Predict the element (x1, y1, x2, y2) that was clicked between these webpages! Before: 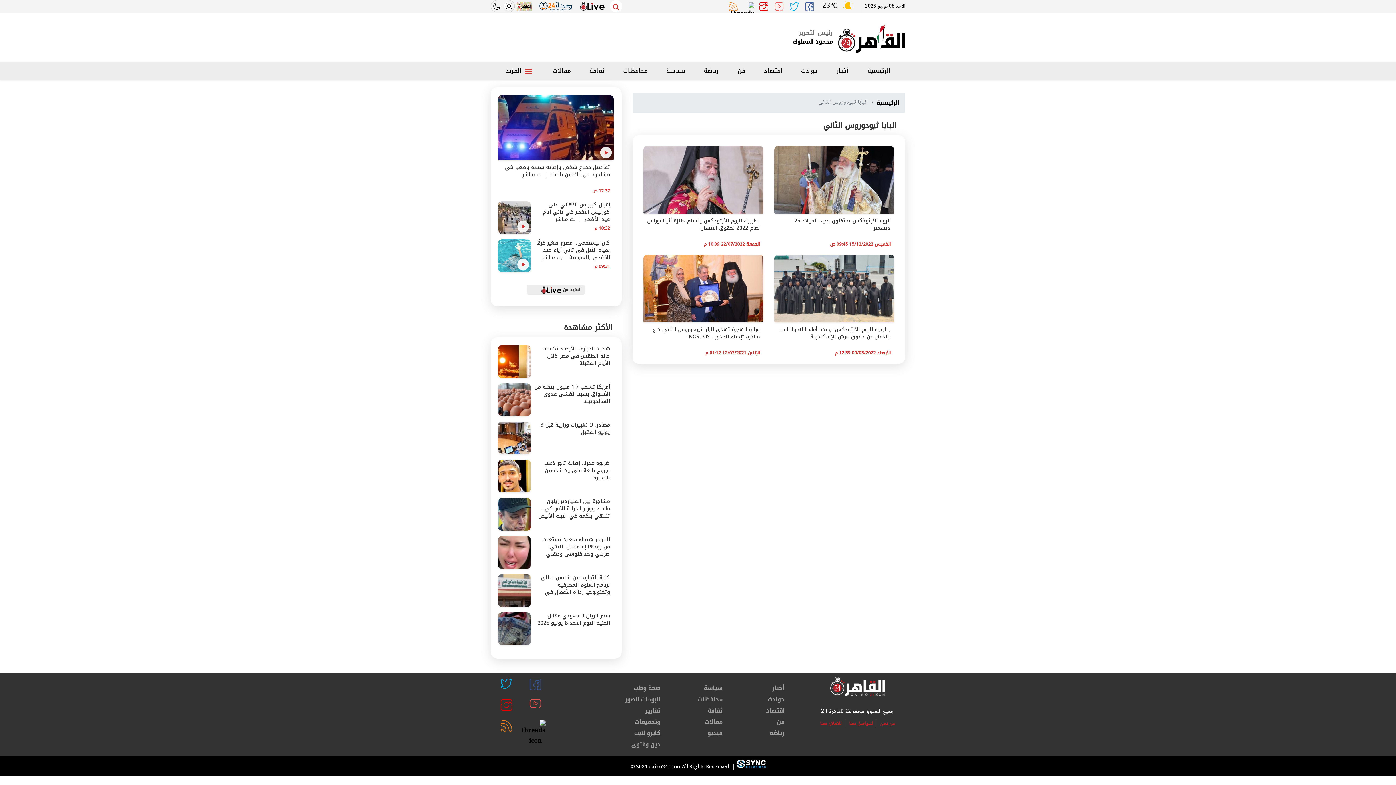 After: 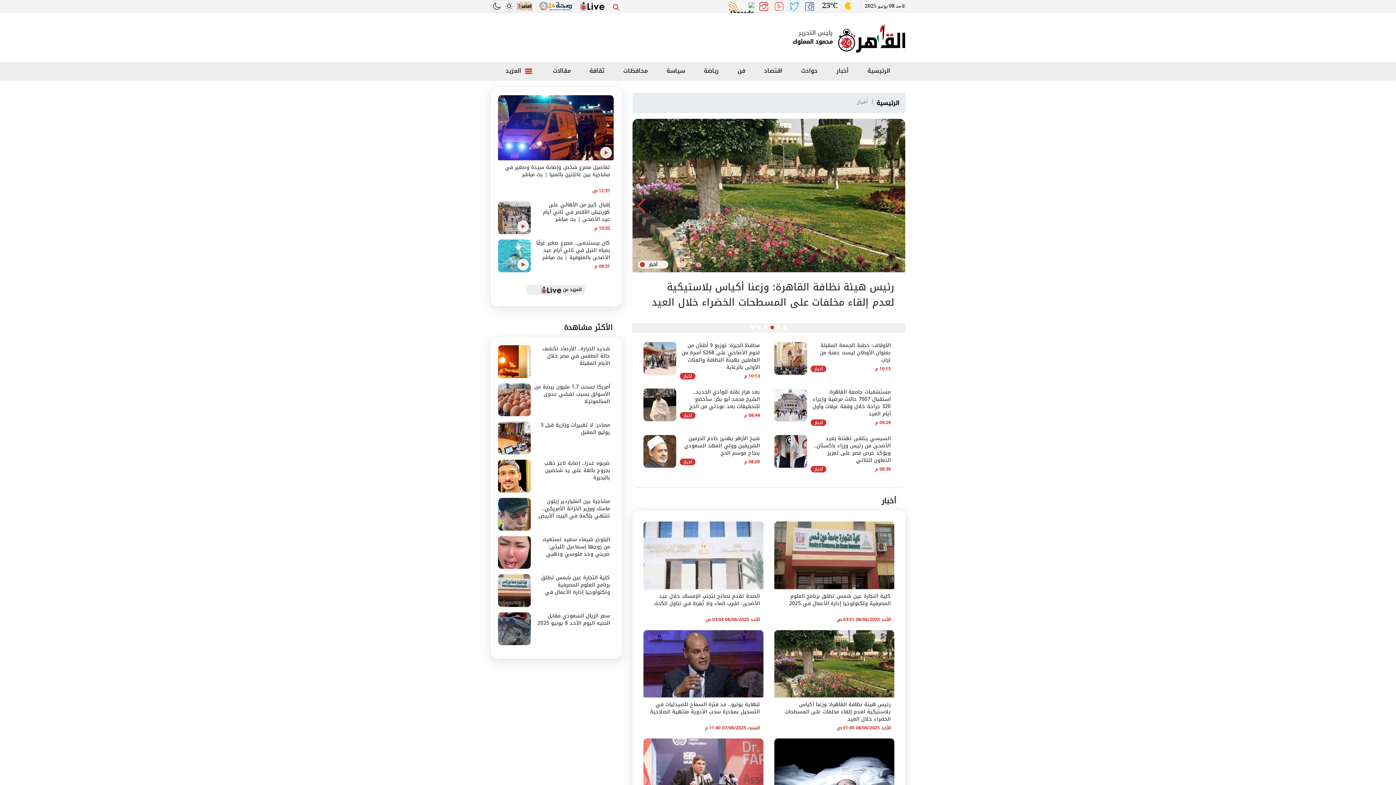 Action: label: أخبار bbox: (831, 63, 854, 78)